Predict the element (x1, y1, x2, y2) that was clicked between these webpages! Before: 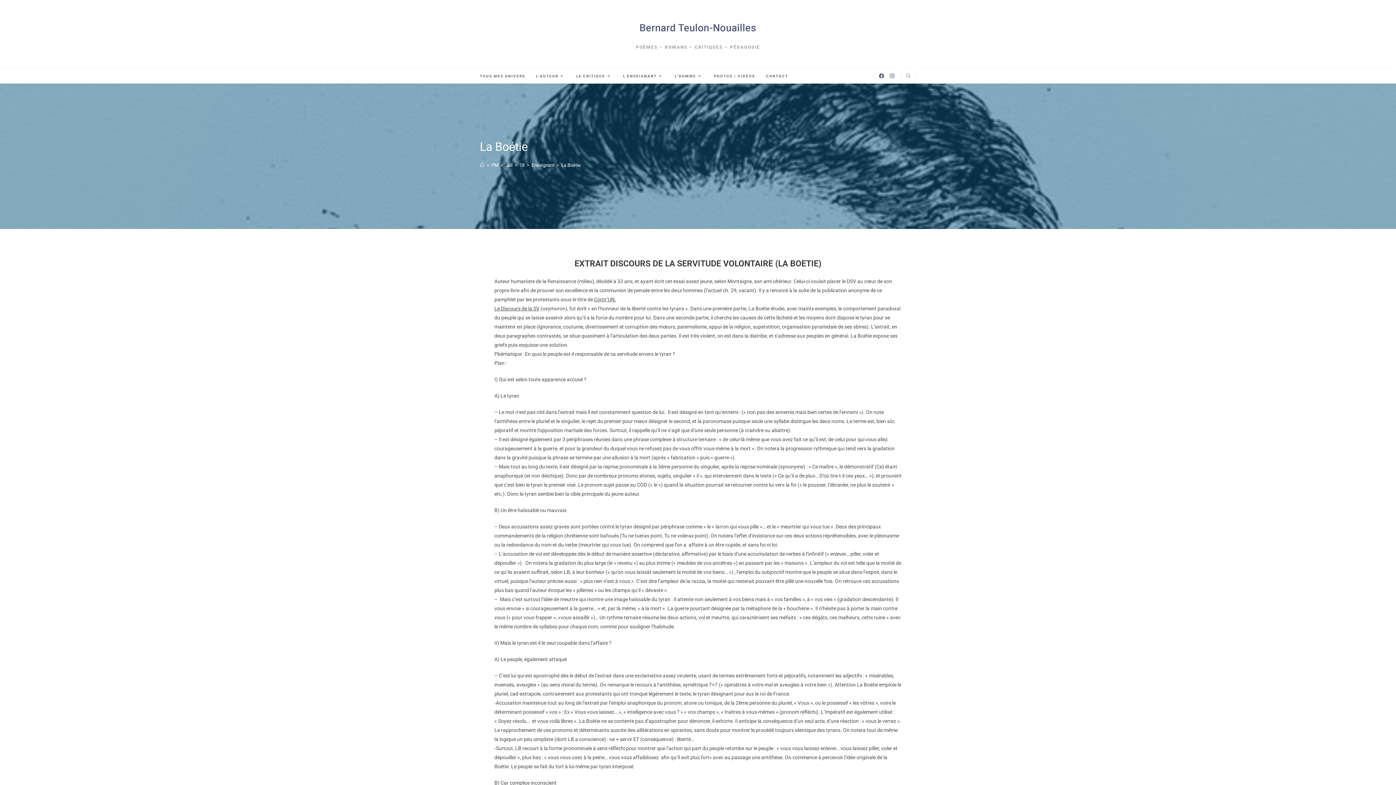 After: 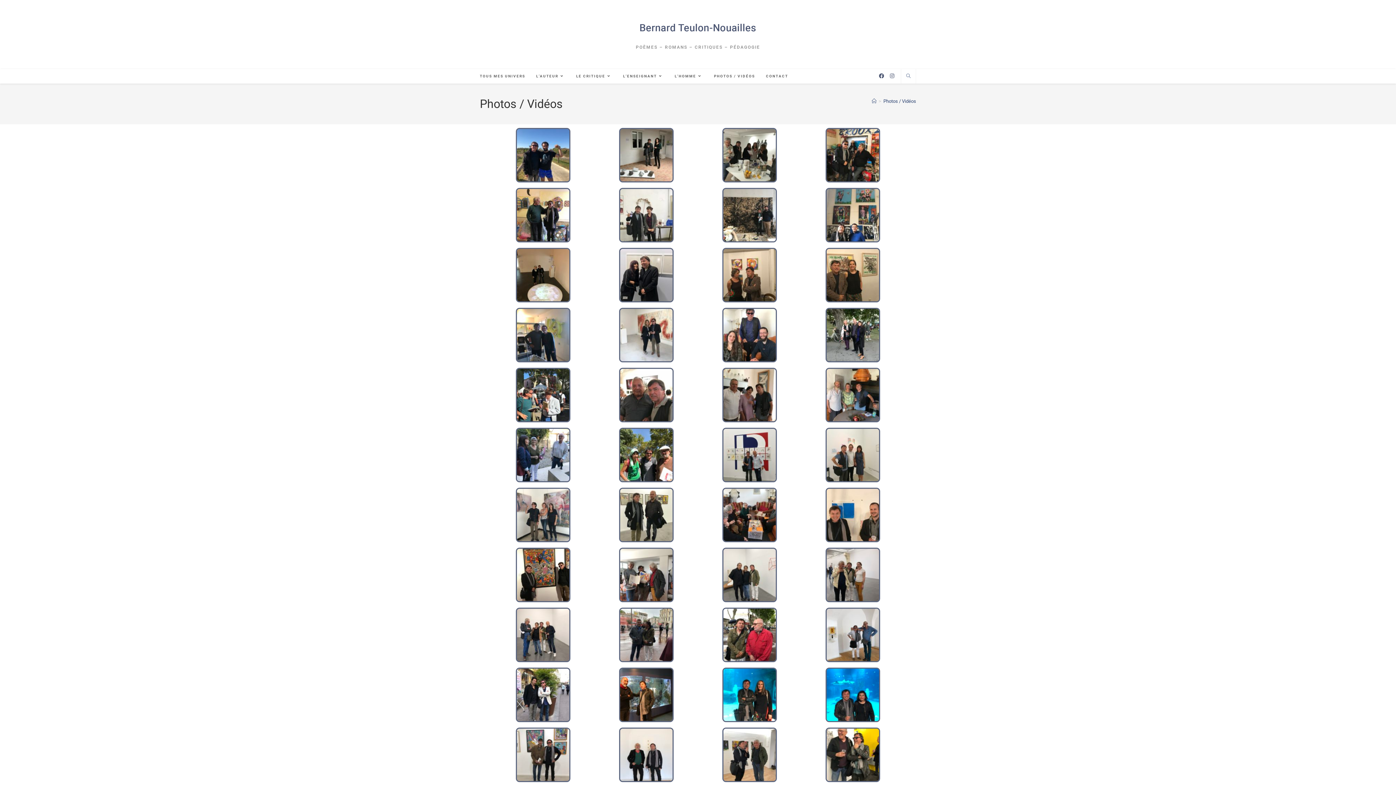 Action: label: PHOTOS / VIDÉOS bbox: (708, 69, 760, 83)